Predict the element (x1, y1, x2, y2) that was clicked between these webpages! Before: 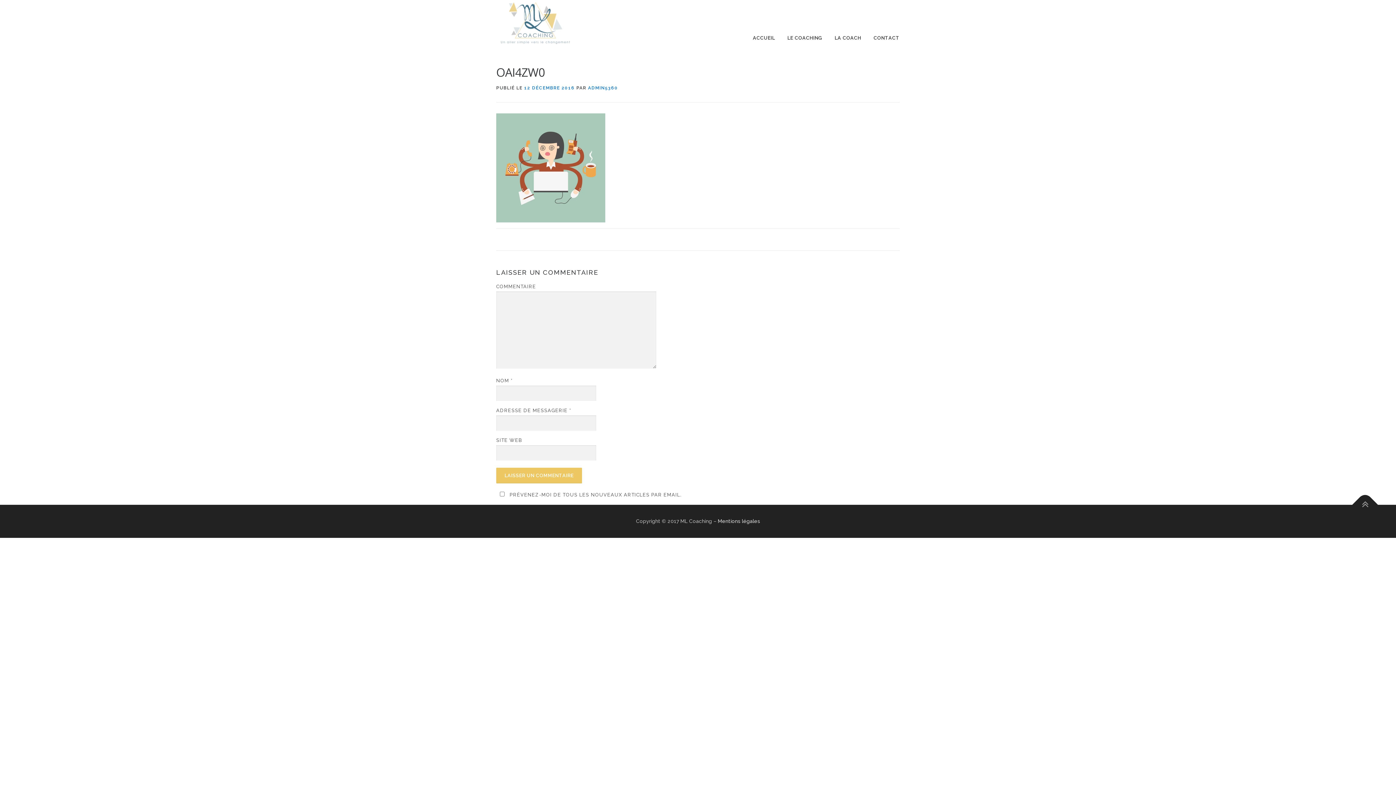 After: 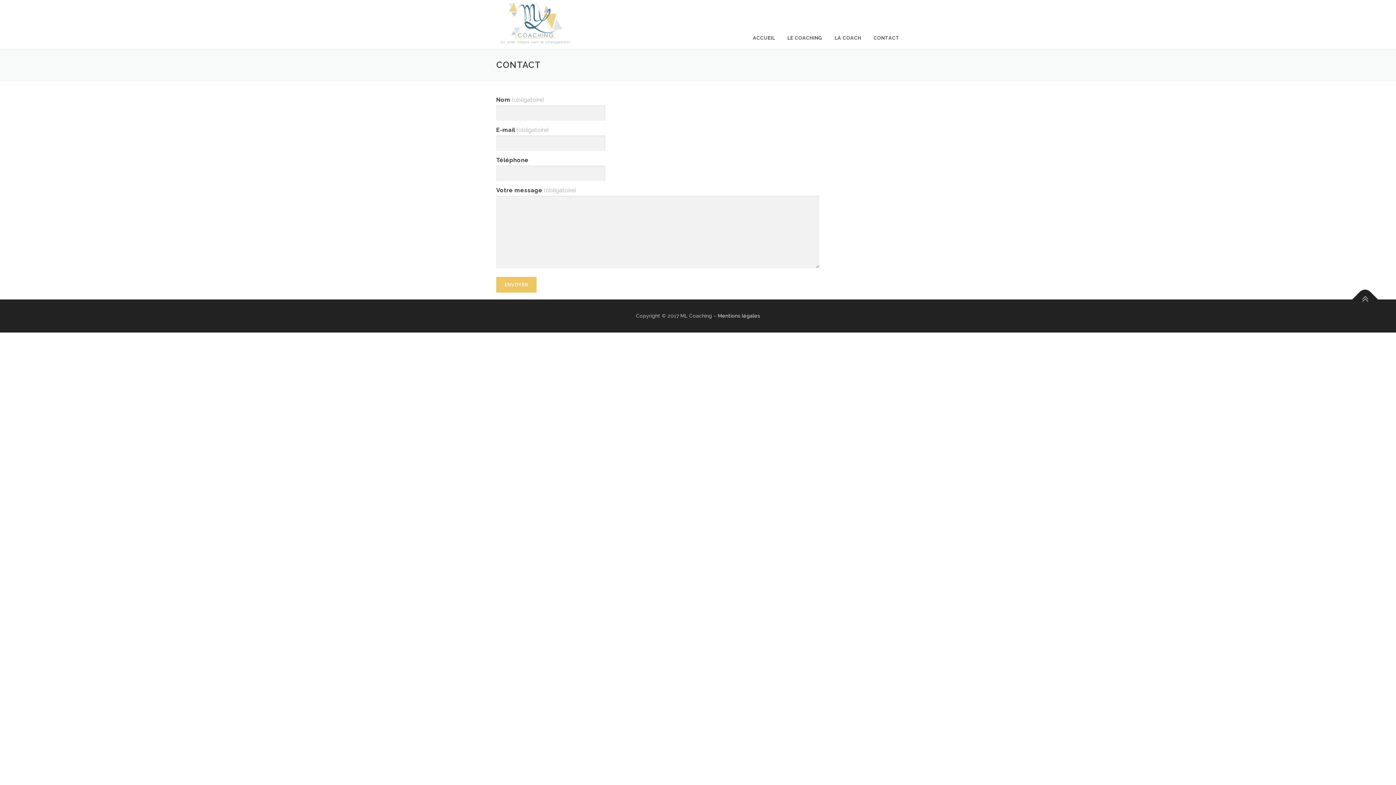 Action: bbox: (867, 29, 900, 47) label: CONTACT